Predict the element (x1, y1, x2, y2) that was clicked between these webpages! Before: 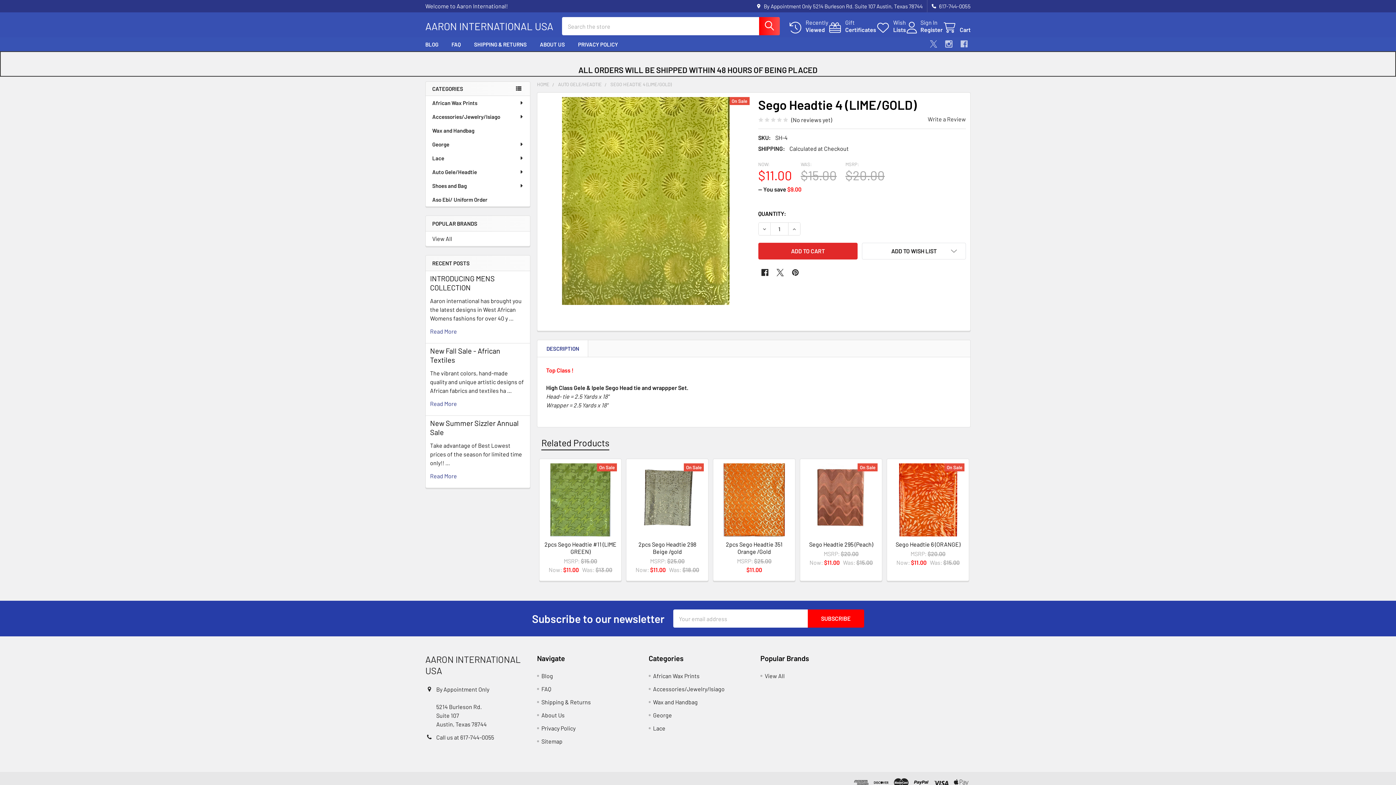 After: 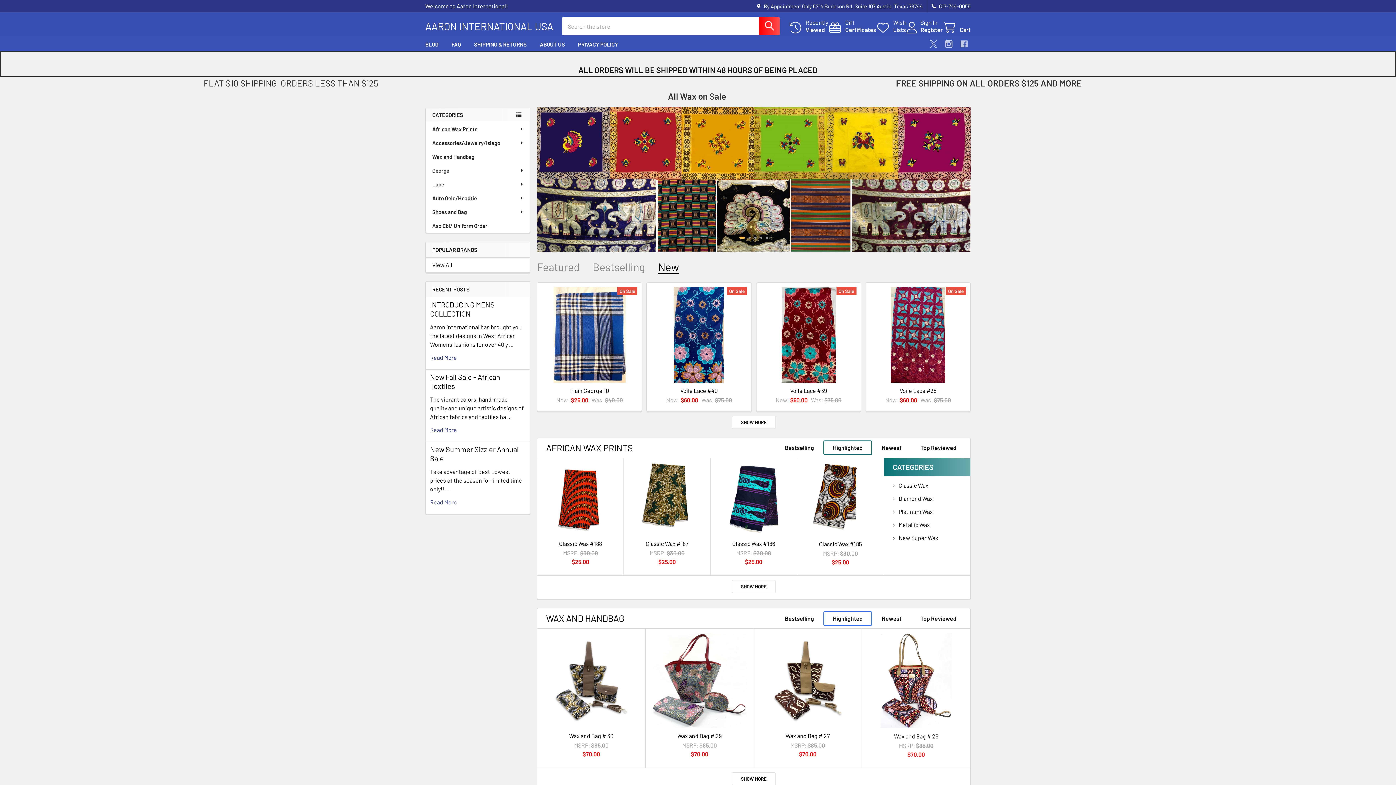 Action: label: HOME bbox: (537, 81, 549, 87)